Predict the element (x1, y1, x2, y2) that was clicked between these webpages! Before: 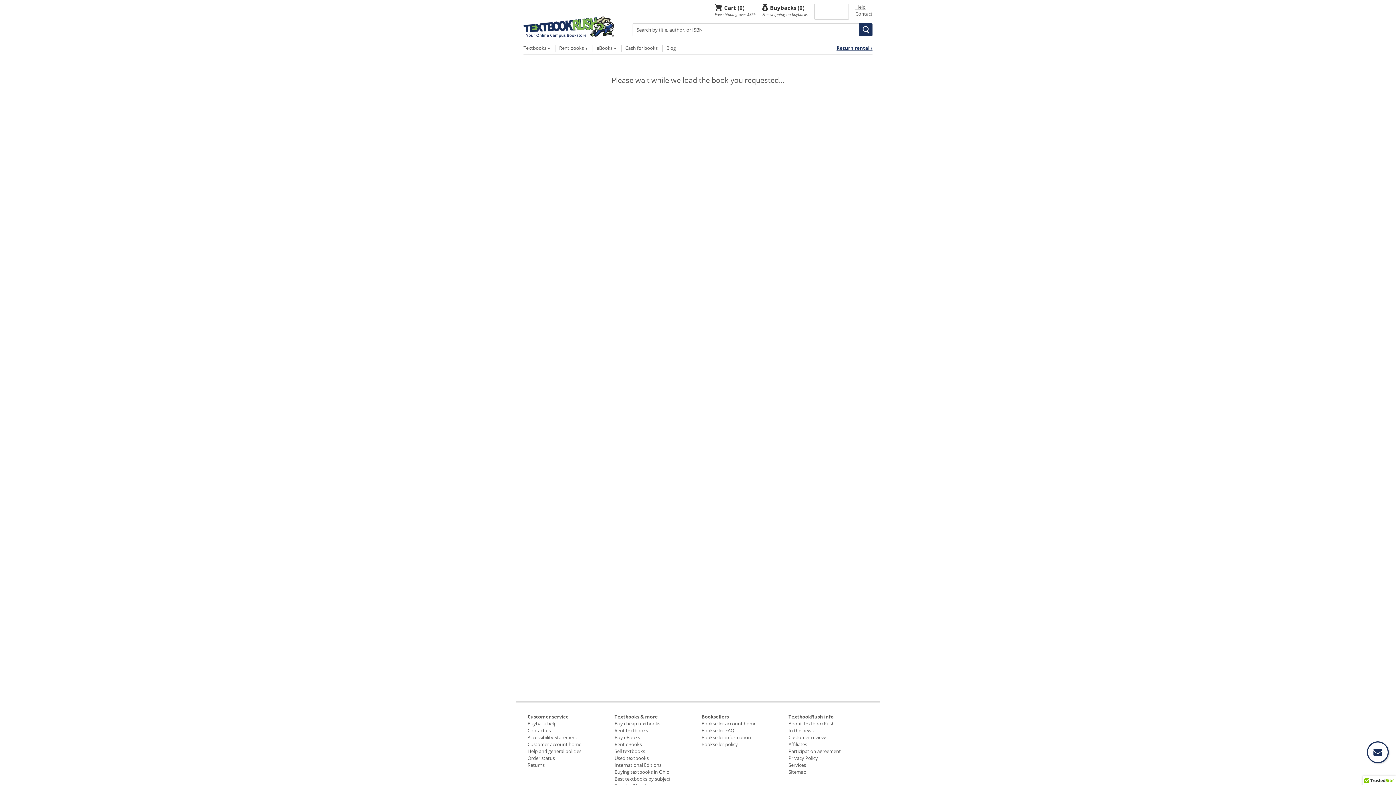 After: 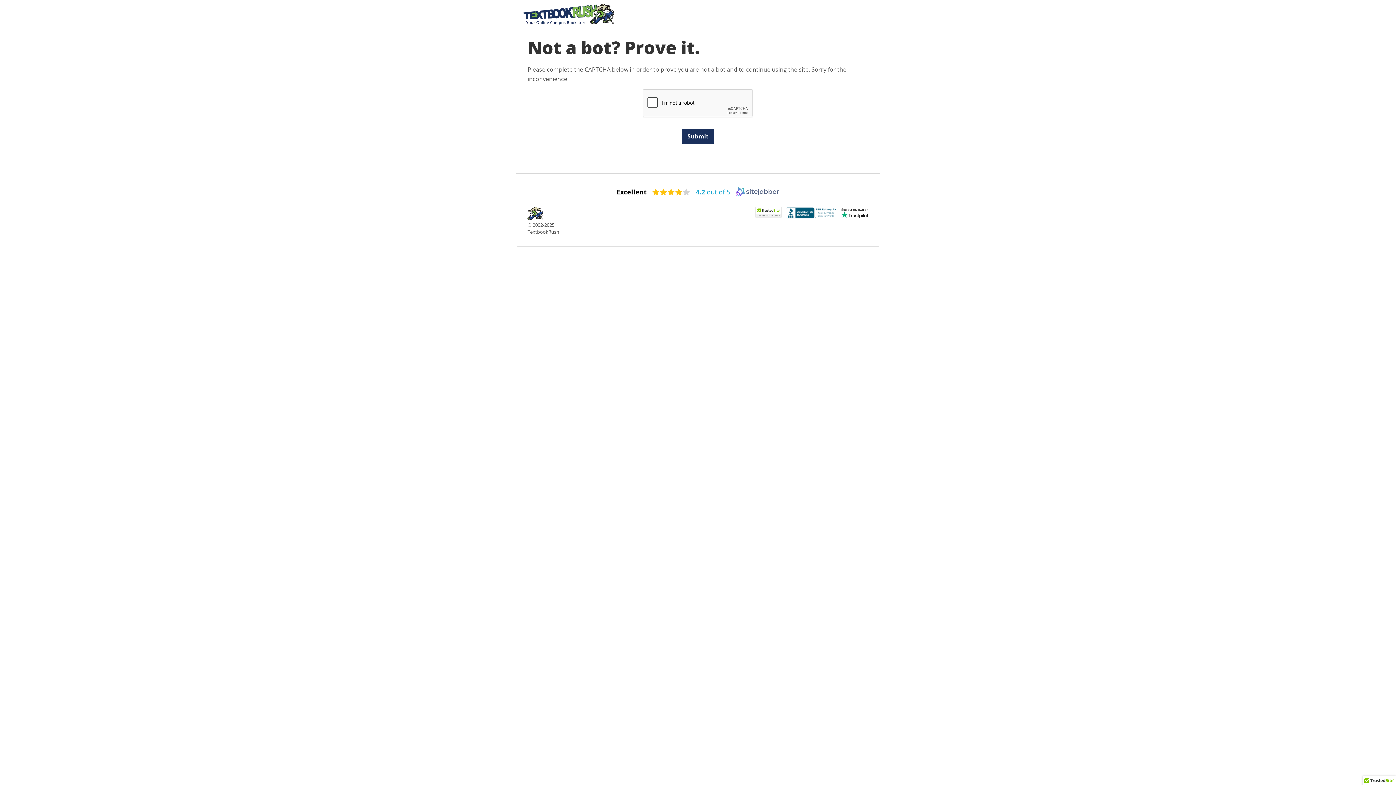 Action: bbox: (666, 44, 676, 51) label: Blog